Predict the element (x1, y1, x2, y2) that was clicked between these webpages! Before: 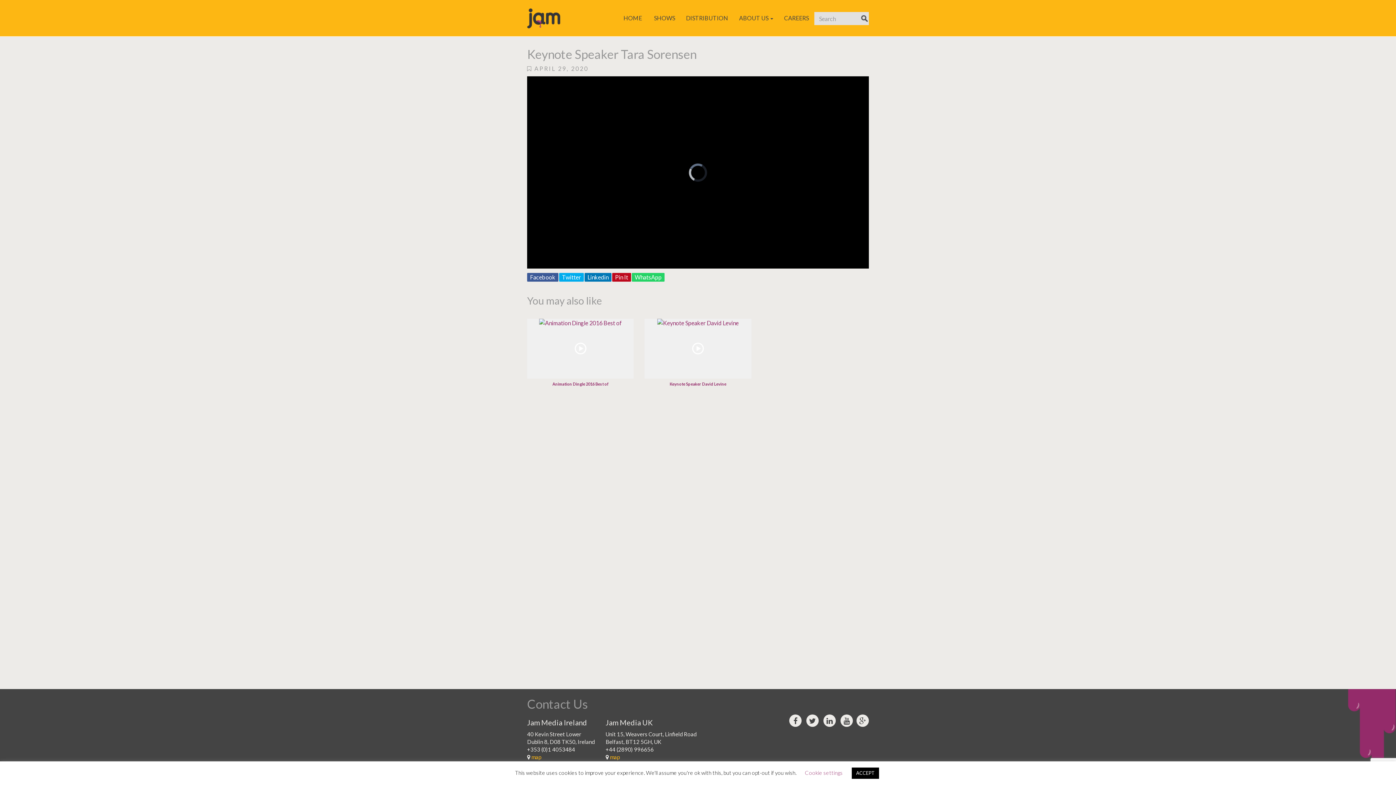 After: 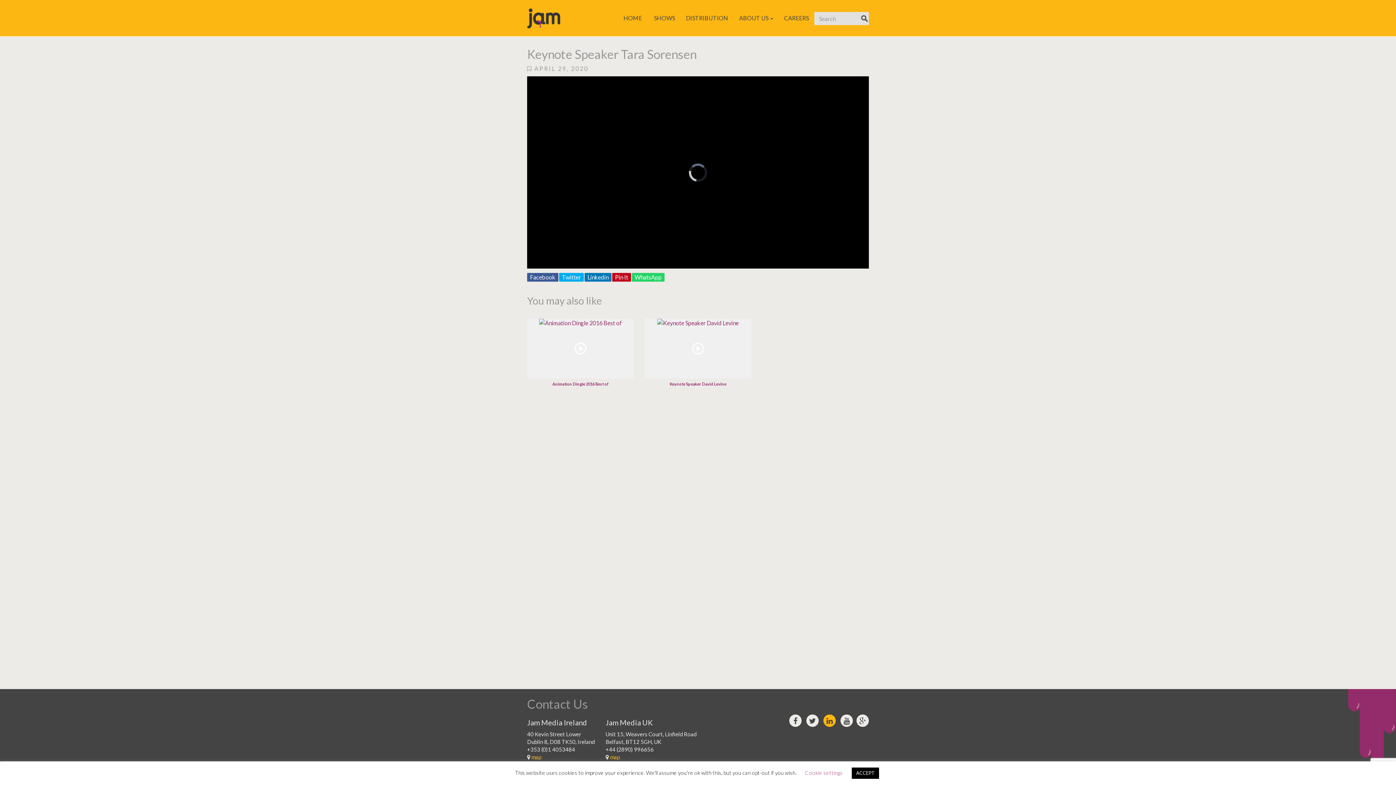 Action: bbox: (823, 714, 836, 727)